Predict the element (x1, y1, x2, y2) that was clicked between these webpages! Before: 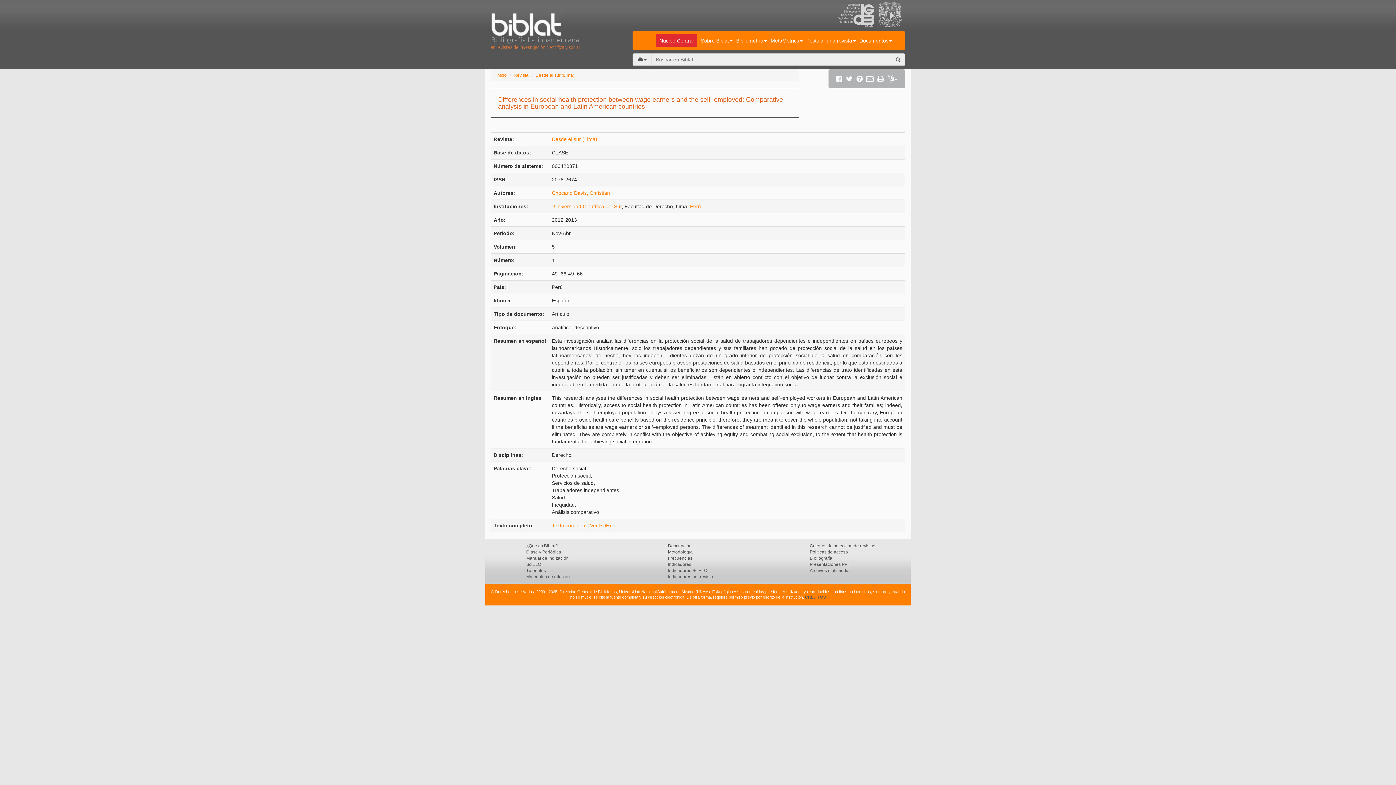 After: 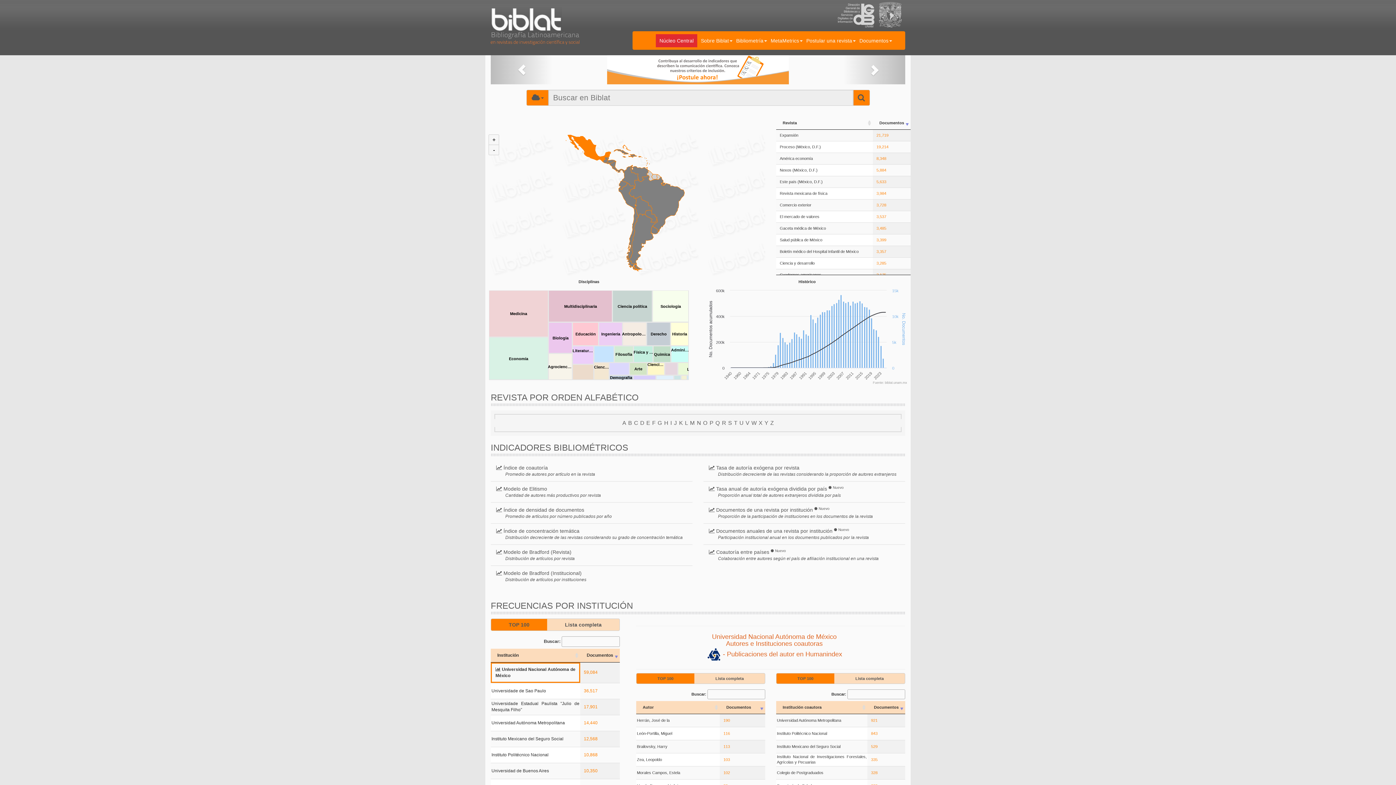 Action: bbox: (490, 21, 583, 52) label: 



